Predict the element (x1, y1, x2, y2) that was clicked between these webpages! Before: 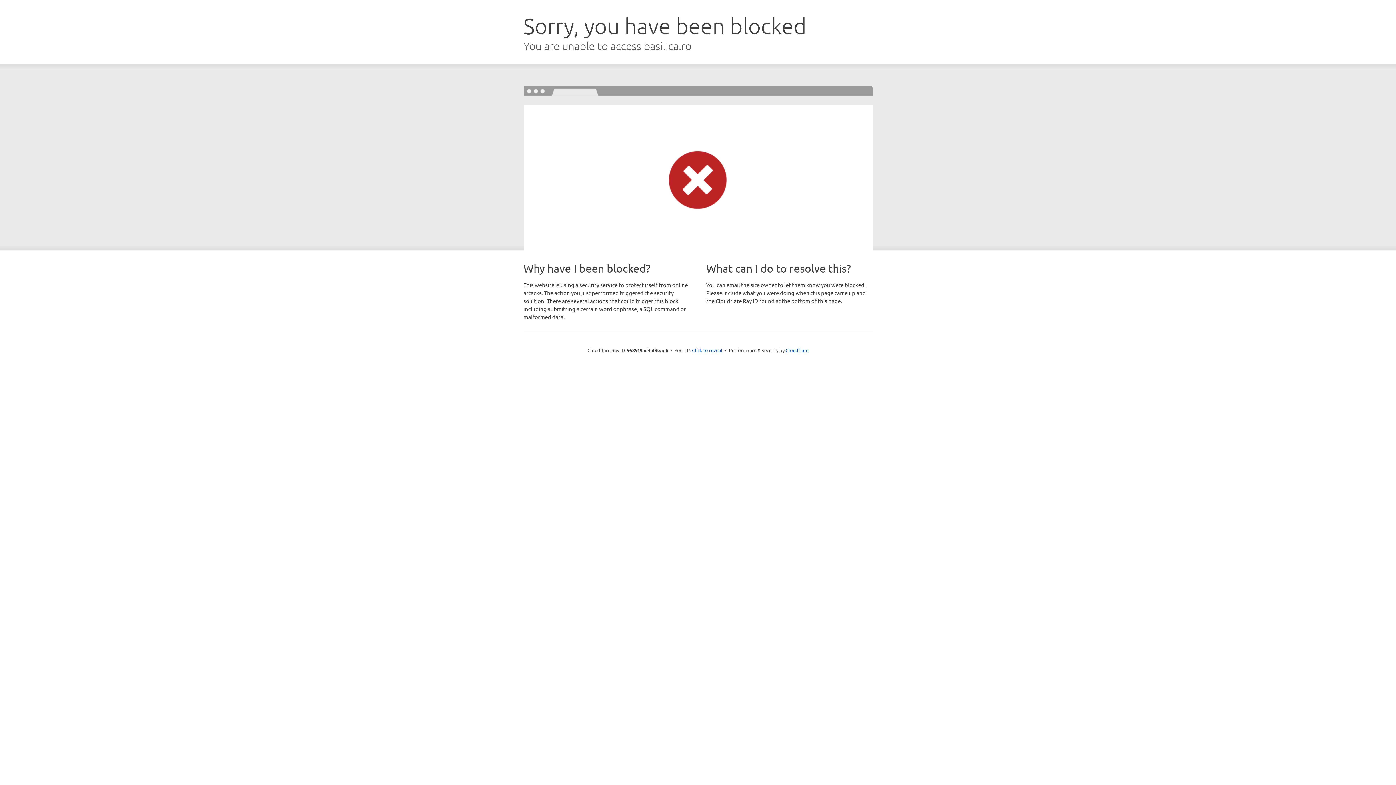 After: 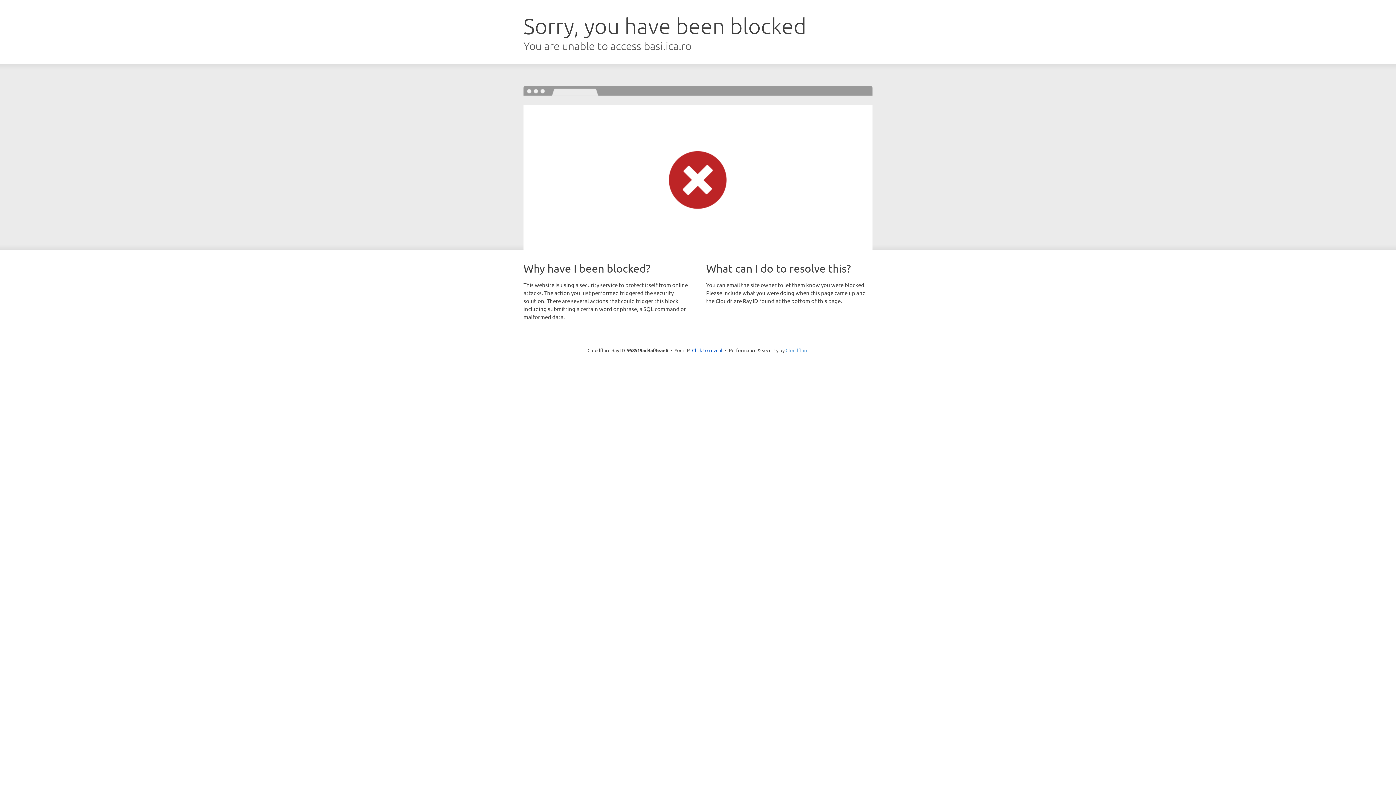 Action: bbox: (785, 347, 808, 353) label: Cloudflare